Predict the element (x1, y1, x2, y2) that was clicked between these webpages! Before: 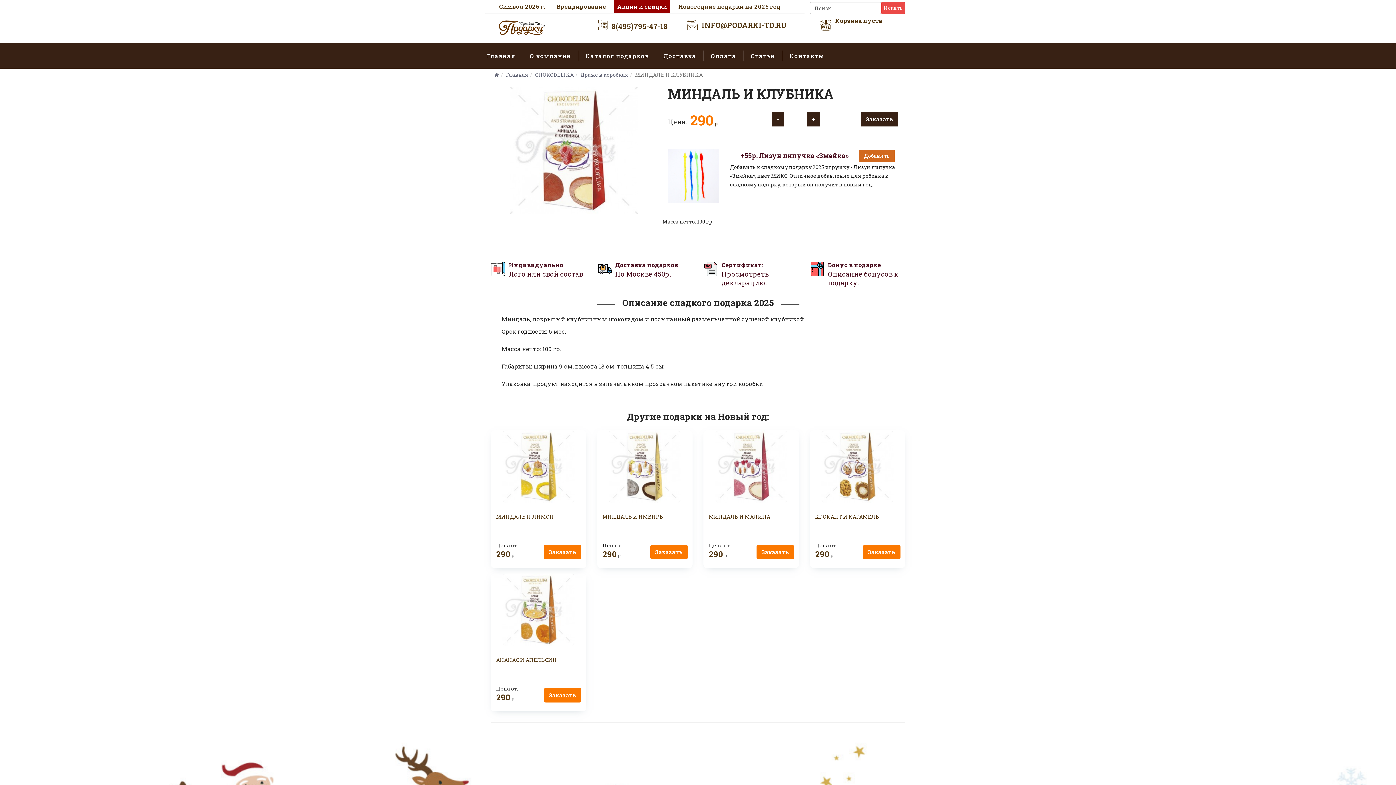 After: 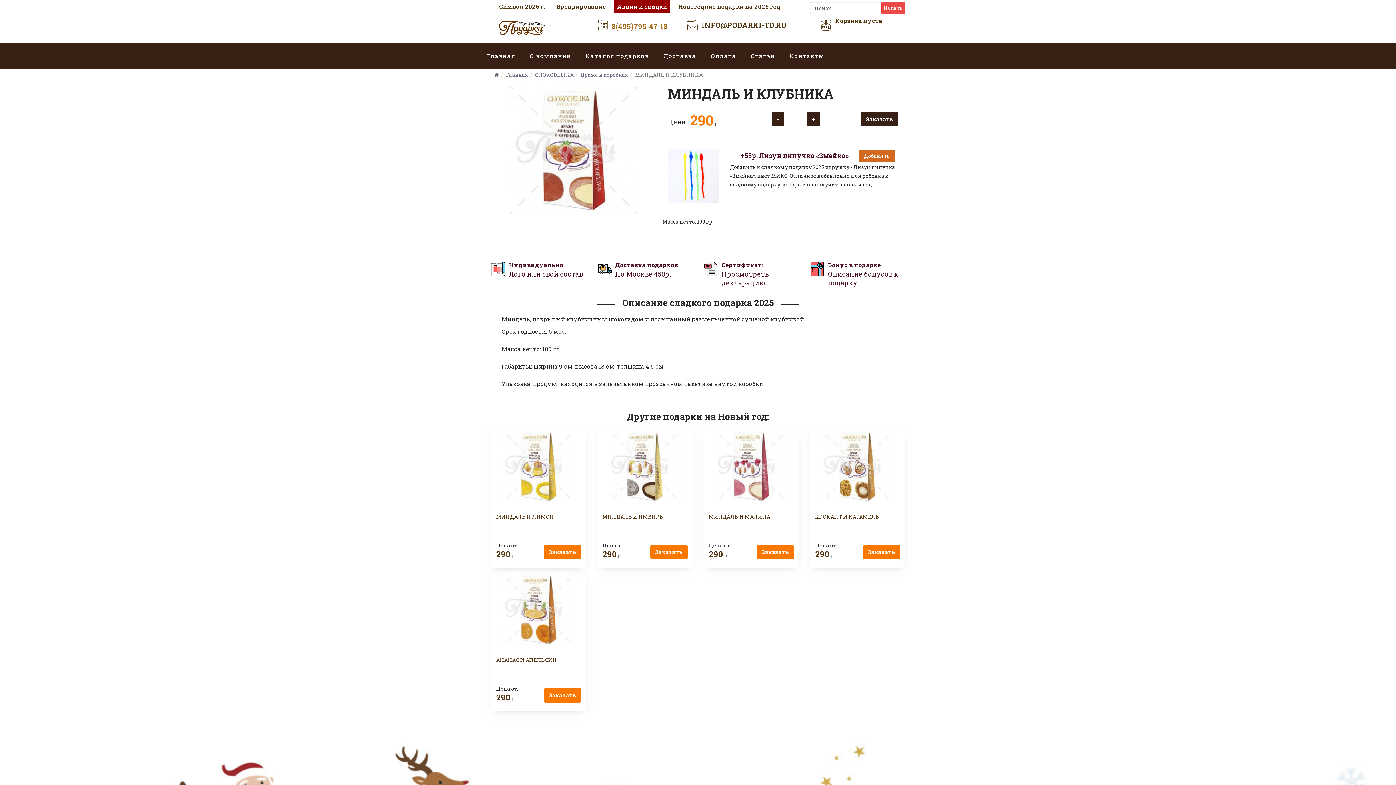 Action: label: 8(495)795-47-18 bbox: (611, 21, 667, 30)